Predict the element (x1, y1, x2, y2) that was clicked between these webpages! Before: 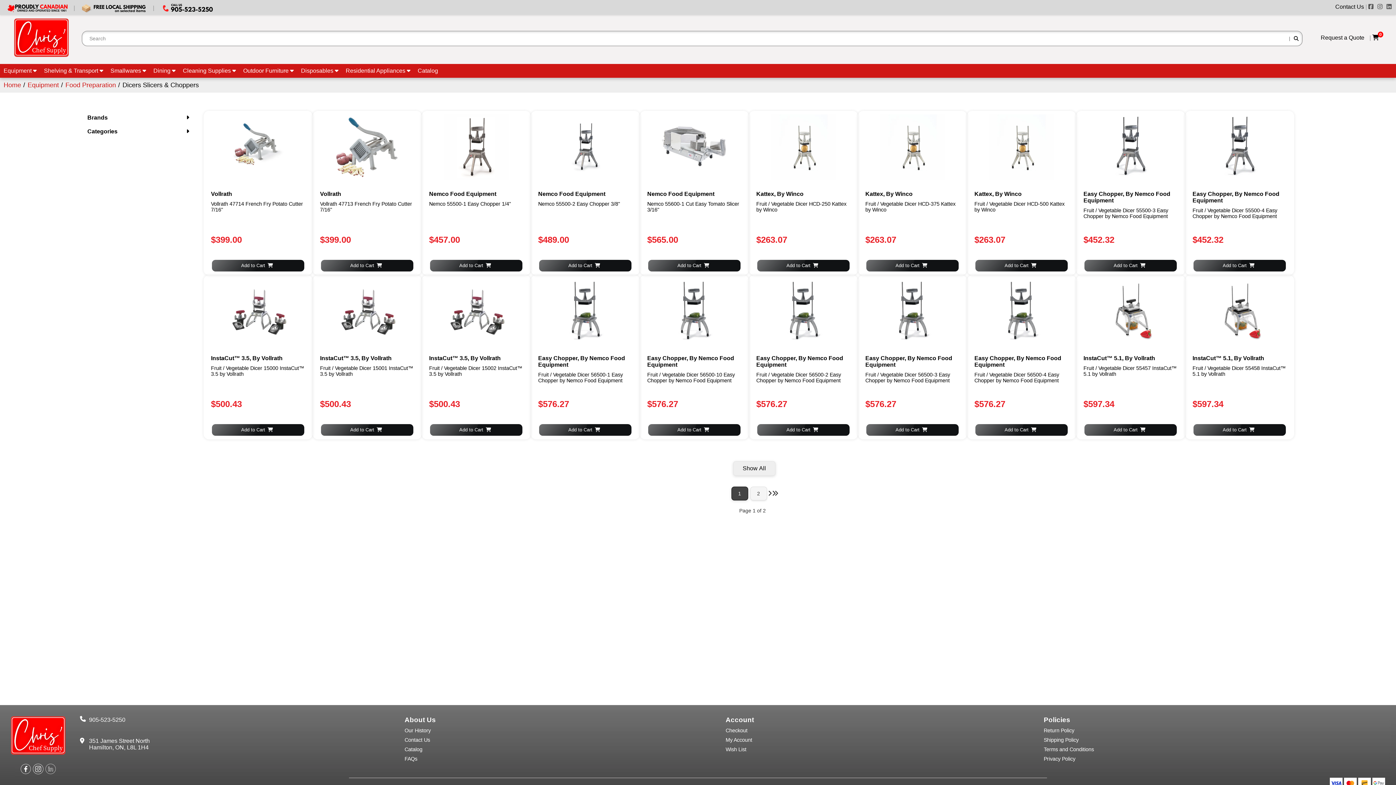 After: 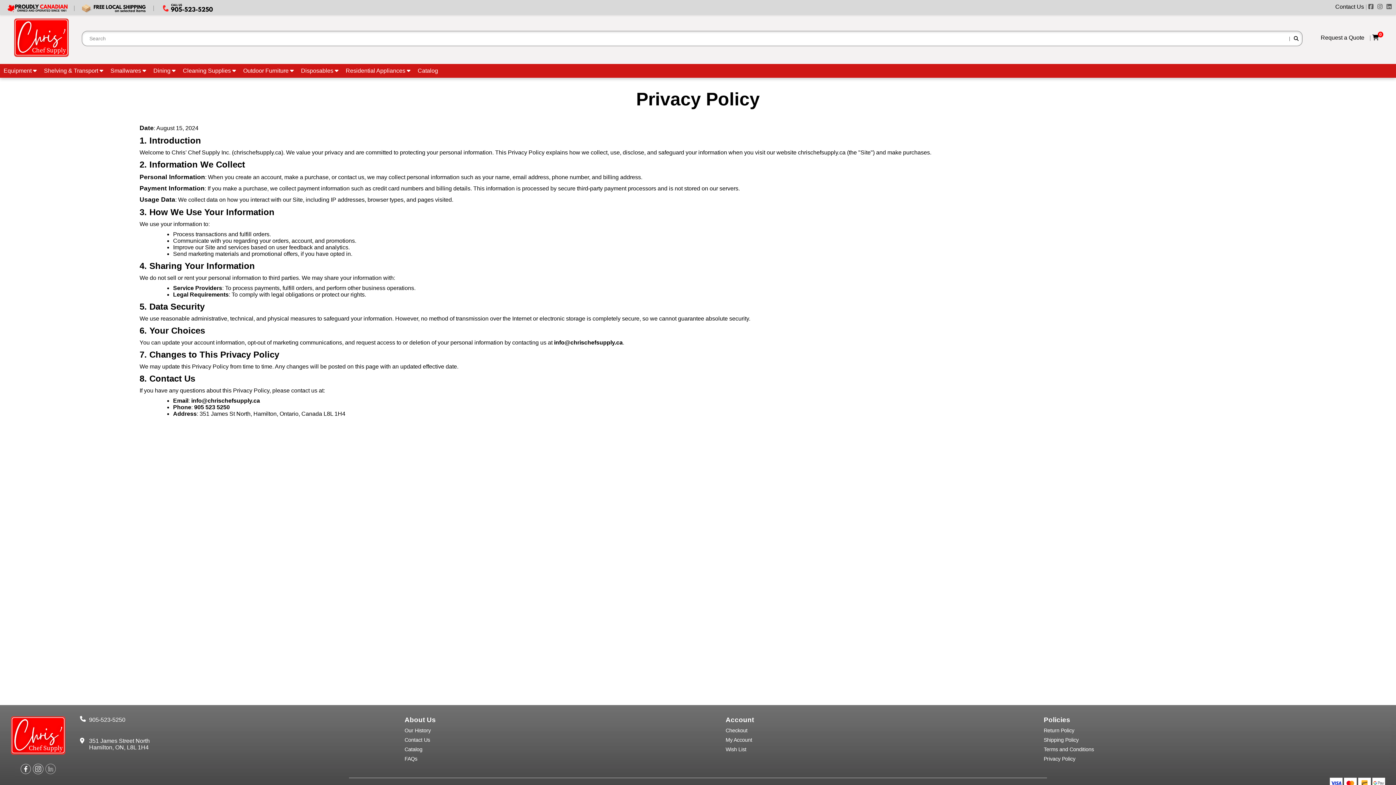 Action: bbox: (1044, 756, 1396, 762) label: Privacy Policy